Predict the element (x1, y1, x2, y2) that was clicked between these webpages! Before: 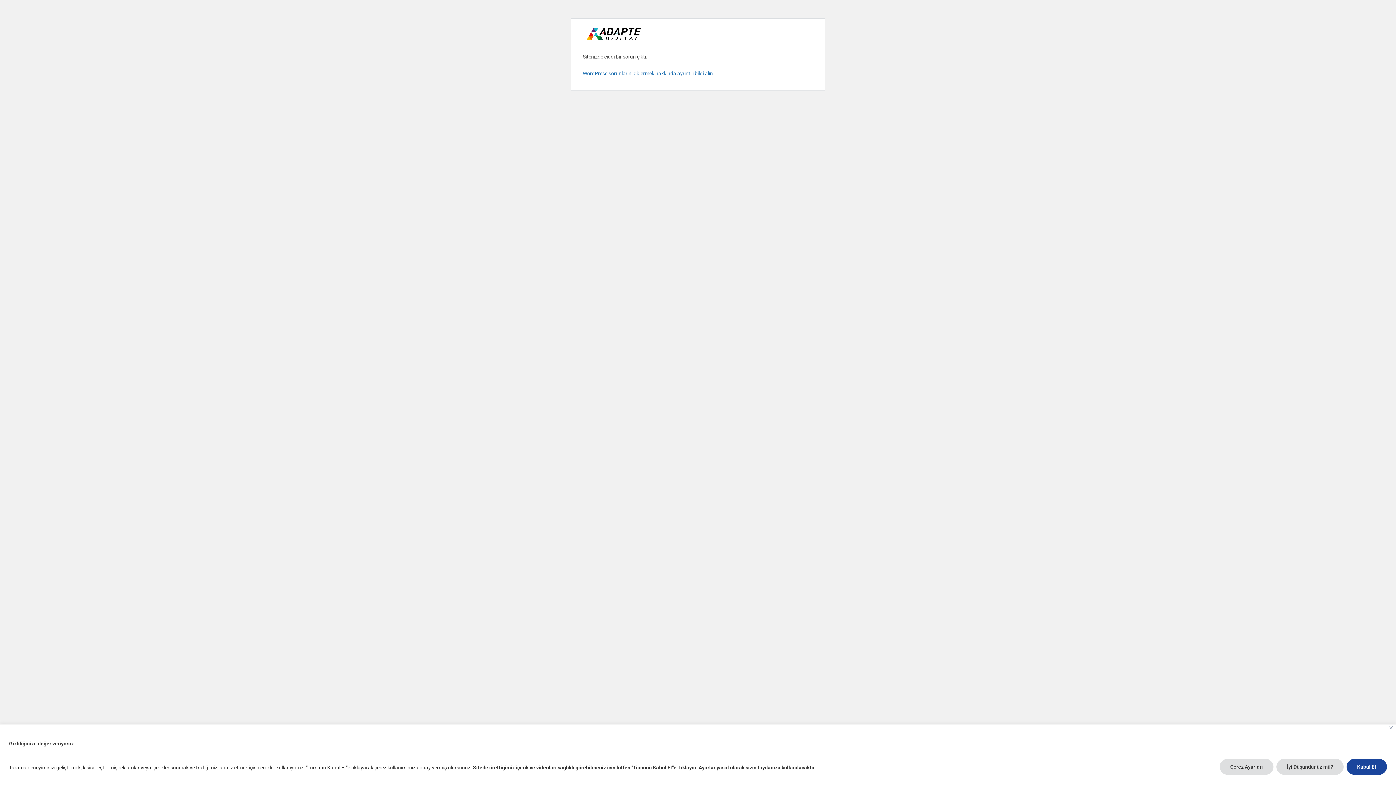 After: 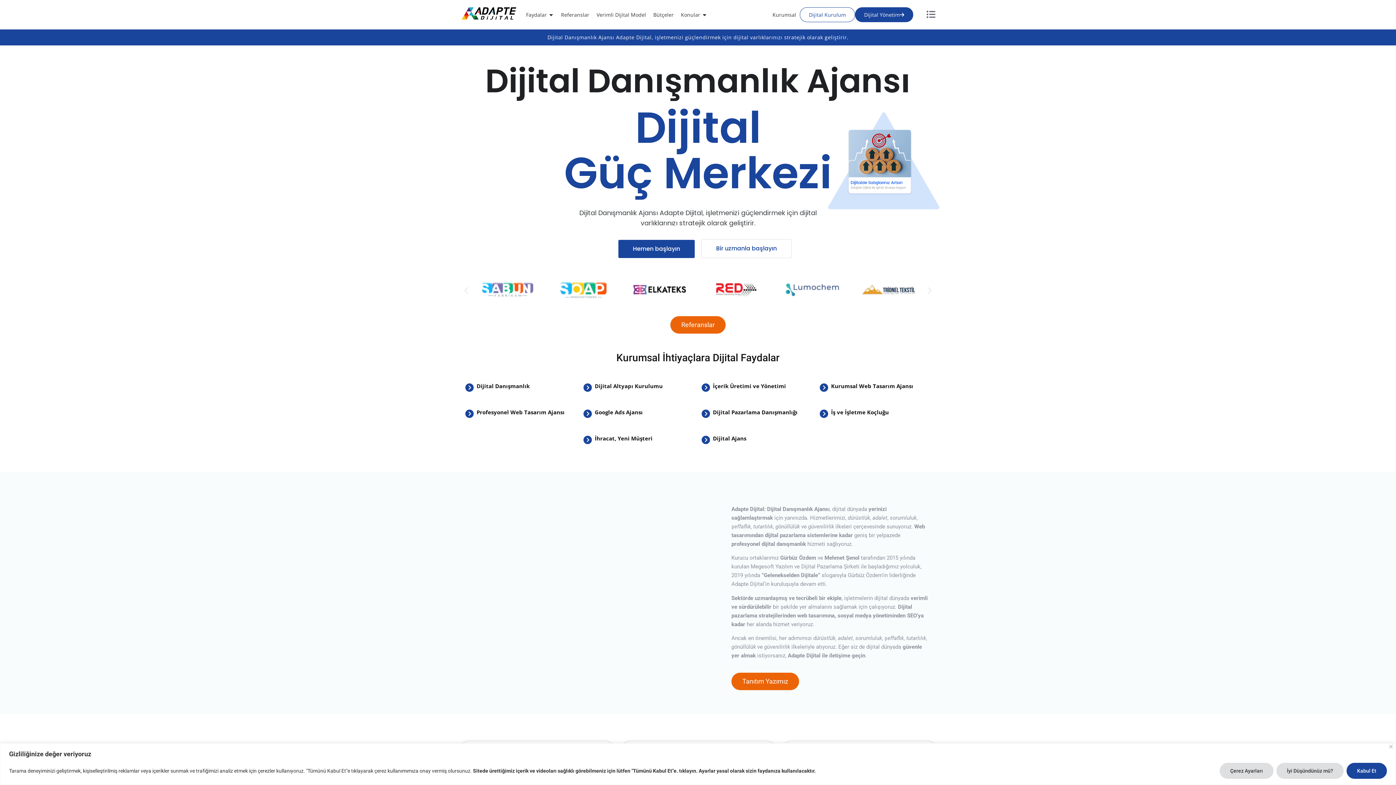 Action: bbox: (586, 28, 641, 40)